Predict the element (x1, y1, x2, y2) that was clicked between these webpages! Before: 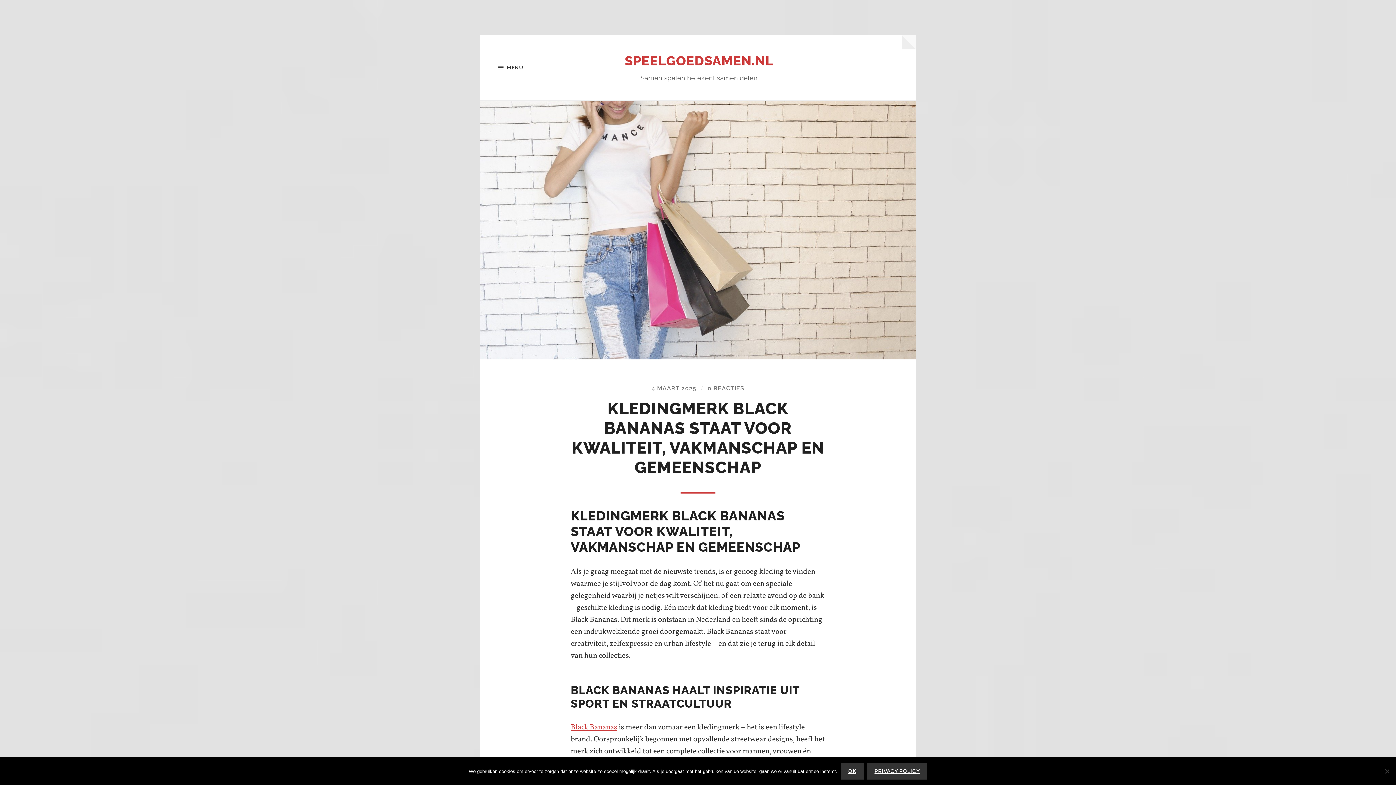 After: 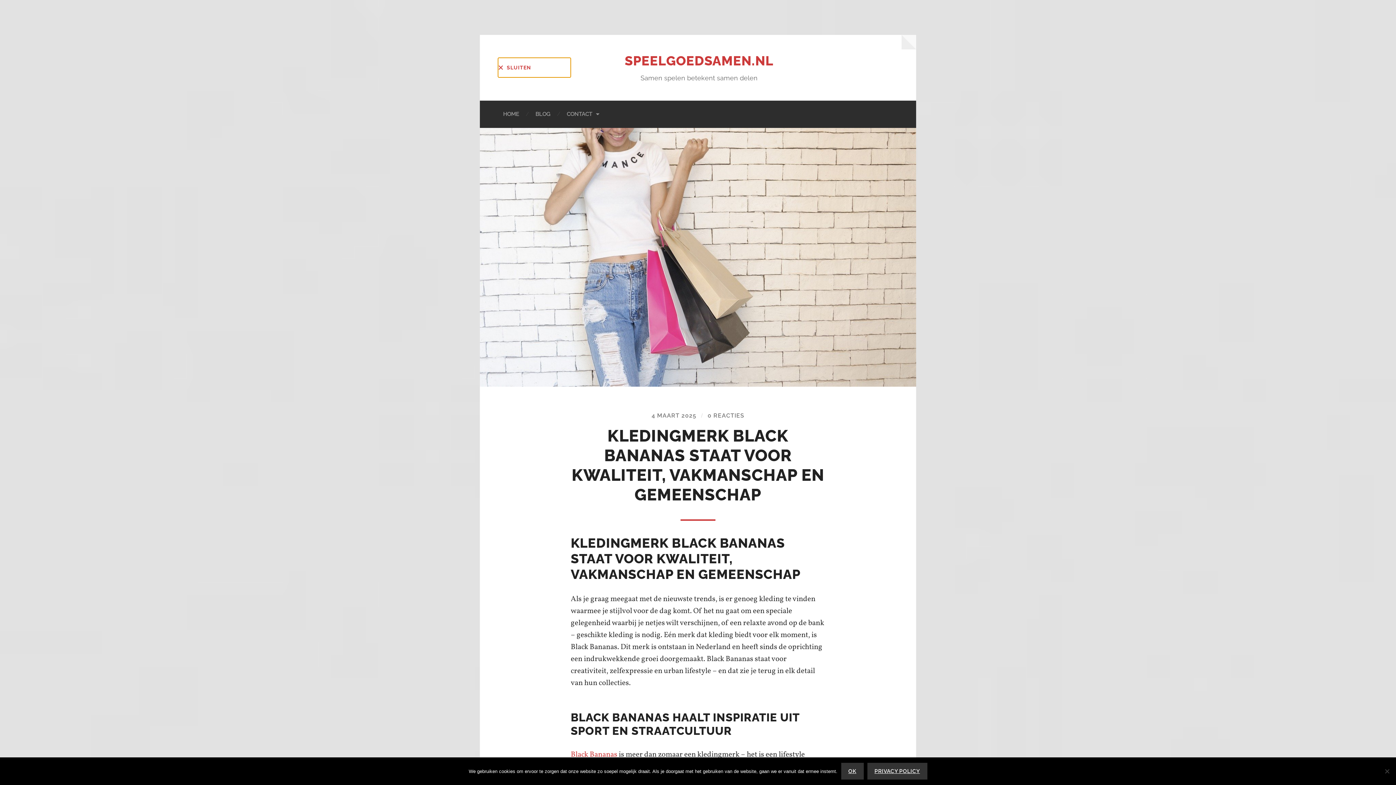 Action: label: MENU bbox: (498, 57, 570, 77)